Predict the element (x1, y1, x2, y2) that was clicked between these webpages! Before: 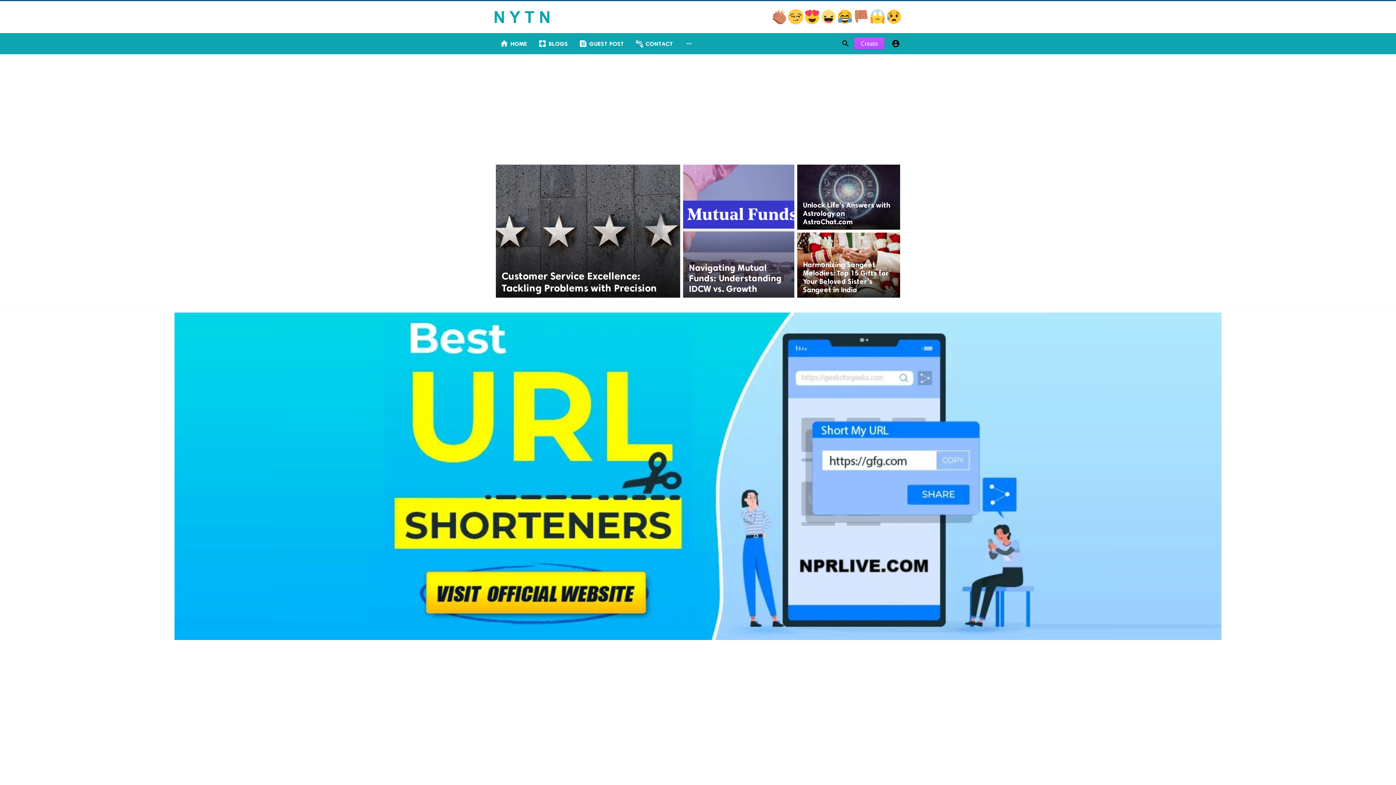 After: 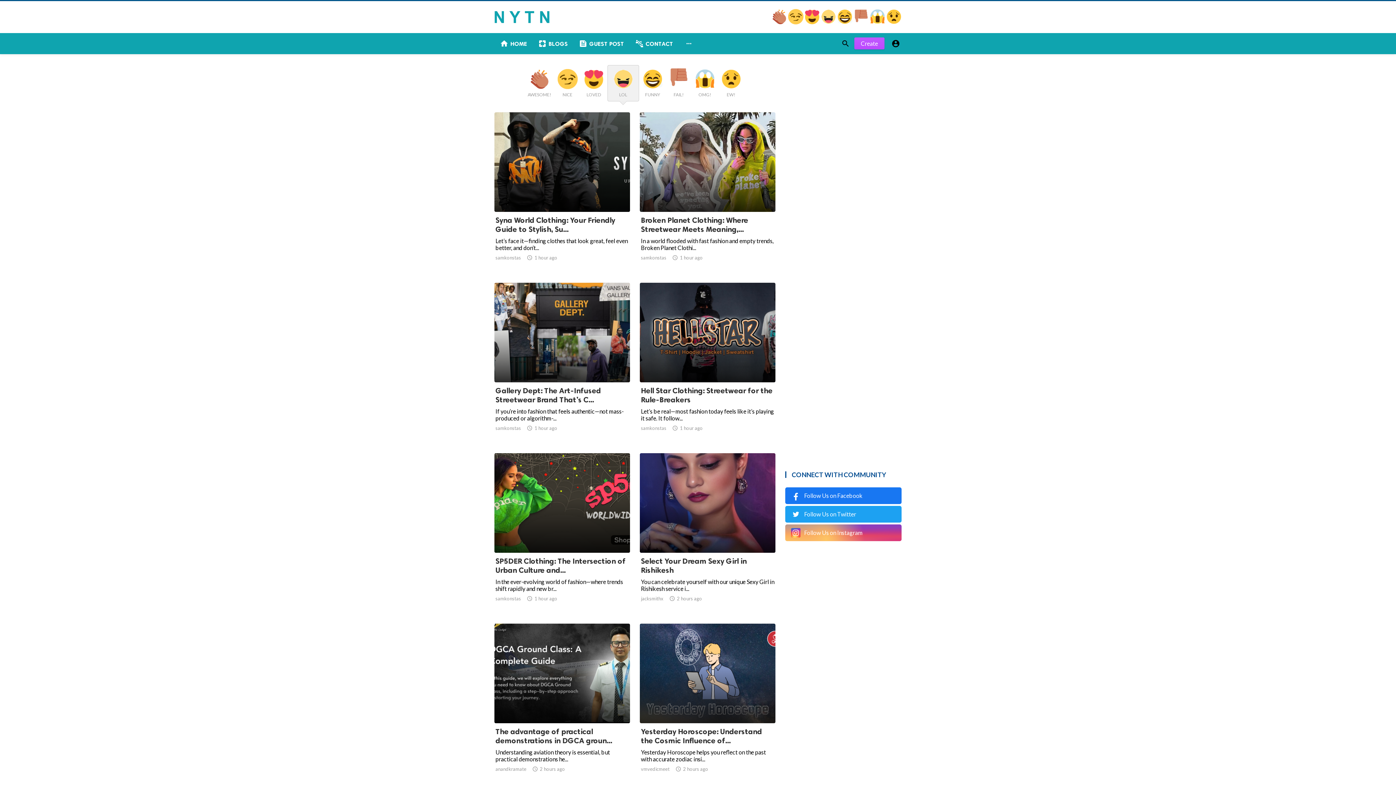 Action: bbox: (821, 18, 837, 25) label:  